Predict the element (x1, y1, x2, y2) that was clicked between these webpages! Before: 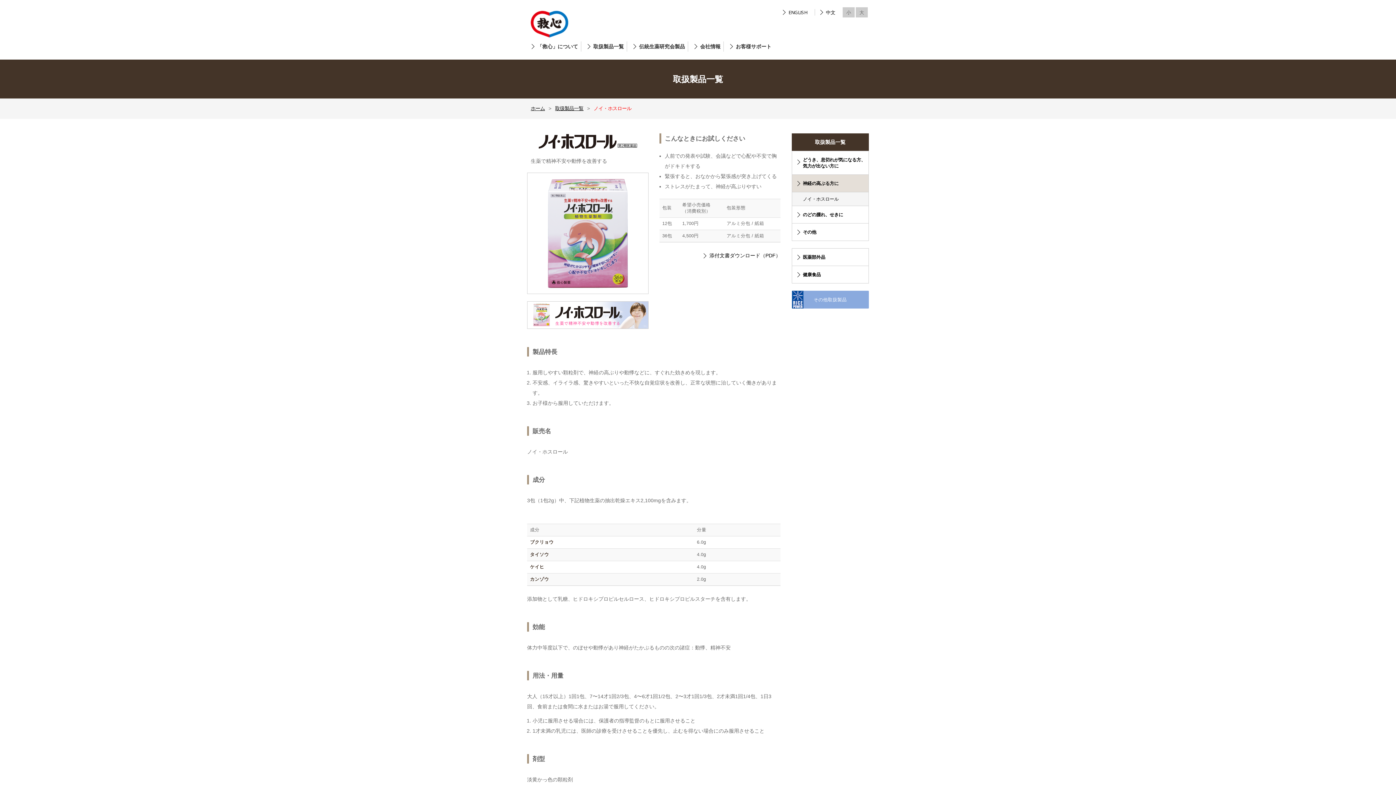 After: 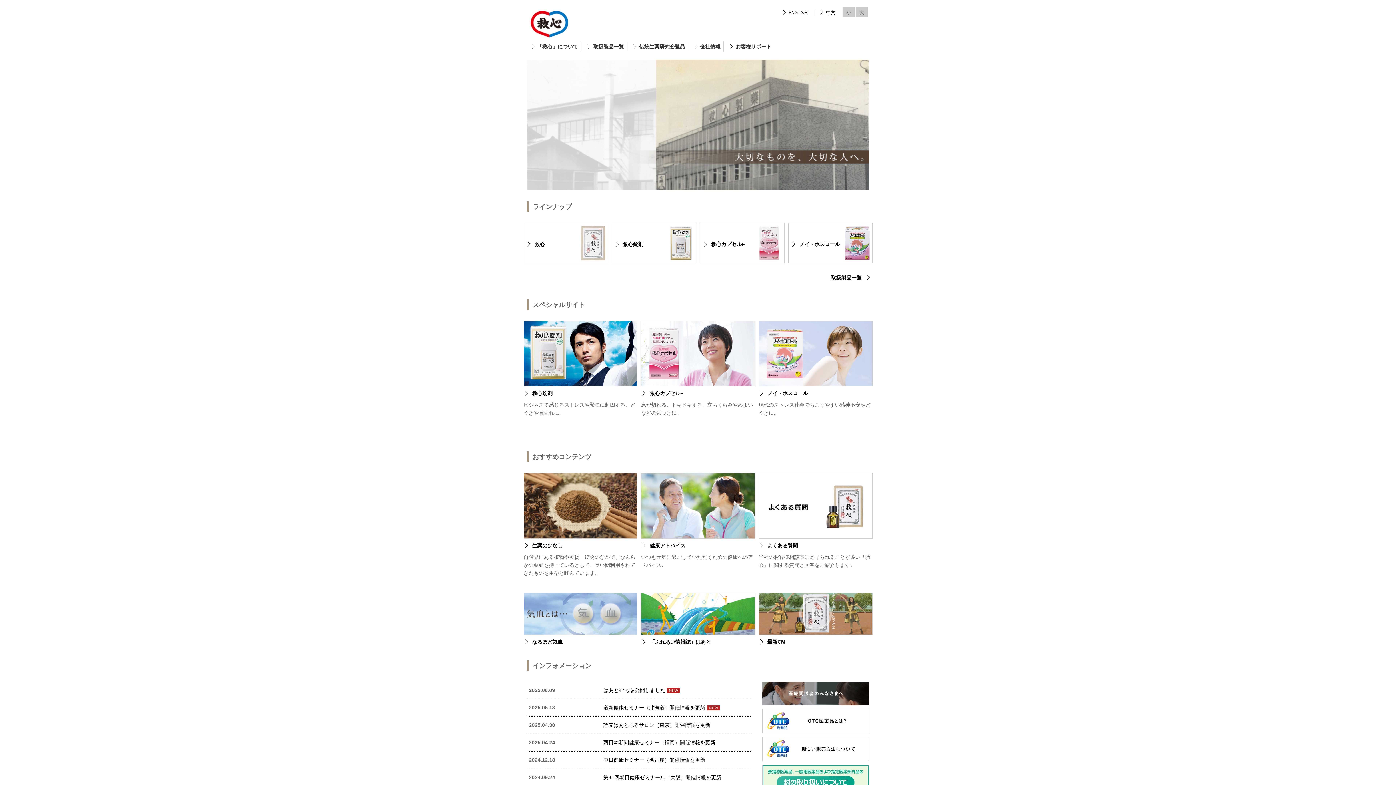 Action: bbox: (530, 10, 568, 37)